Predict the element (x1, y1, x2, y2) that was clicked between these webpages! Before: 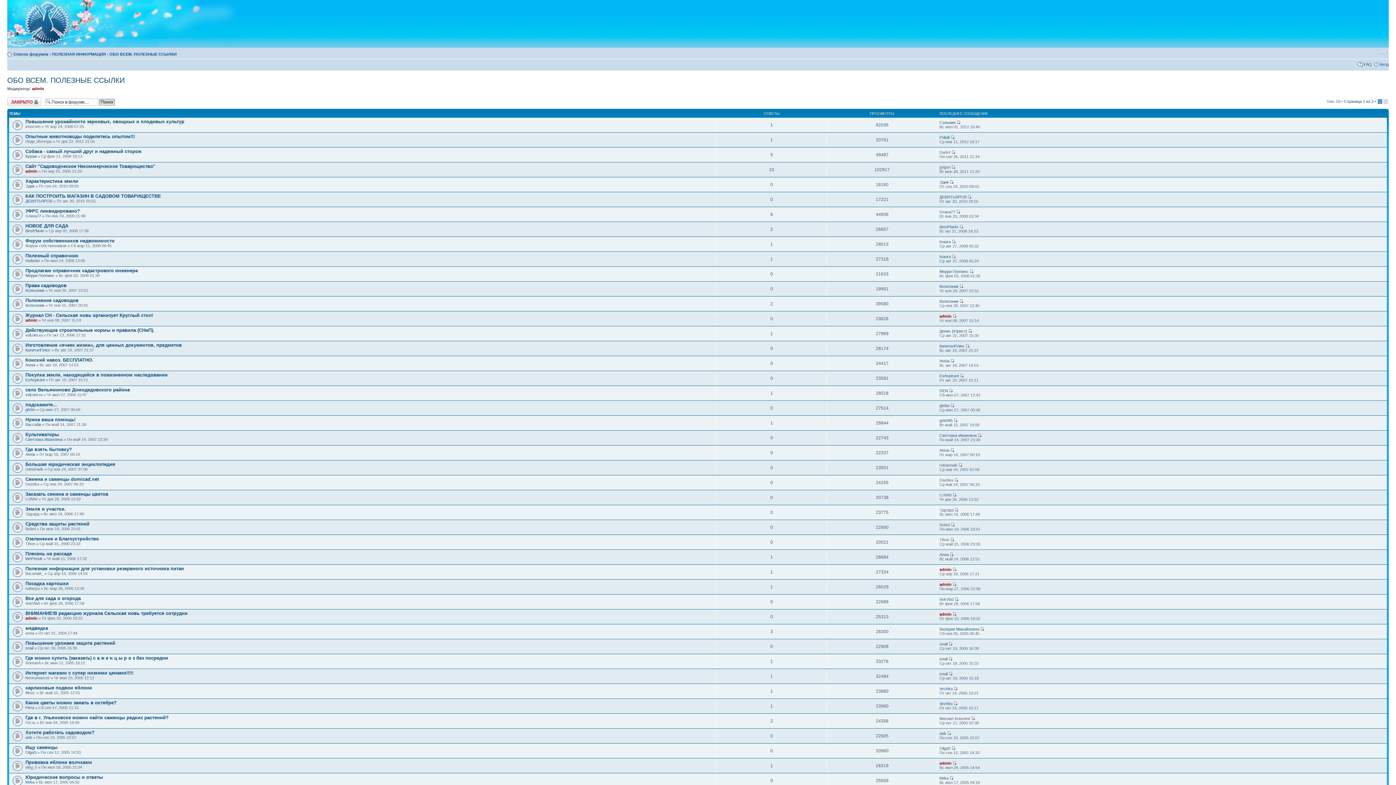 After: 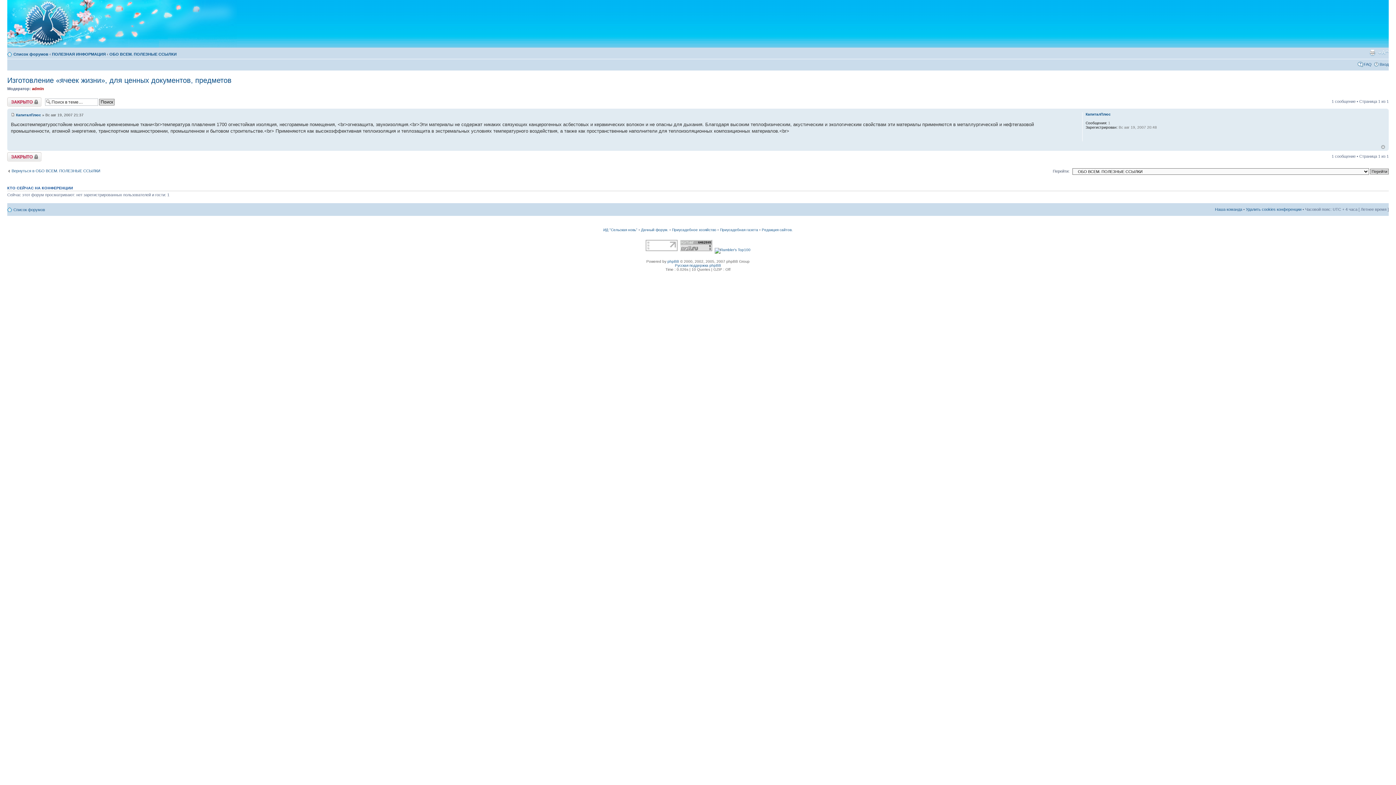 Action: bbox: (25, 342, 181, 347) label: Изготовление «ячеек жизни», для ценных документов, предметов